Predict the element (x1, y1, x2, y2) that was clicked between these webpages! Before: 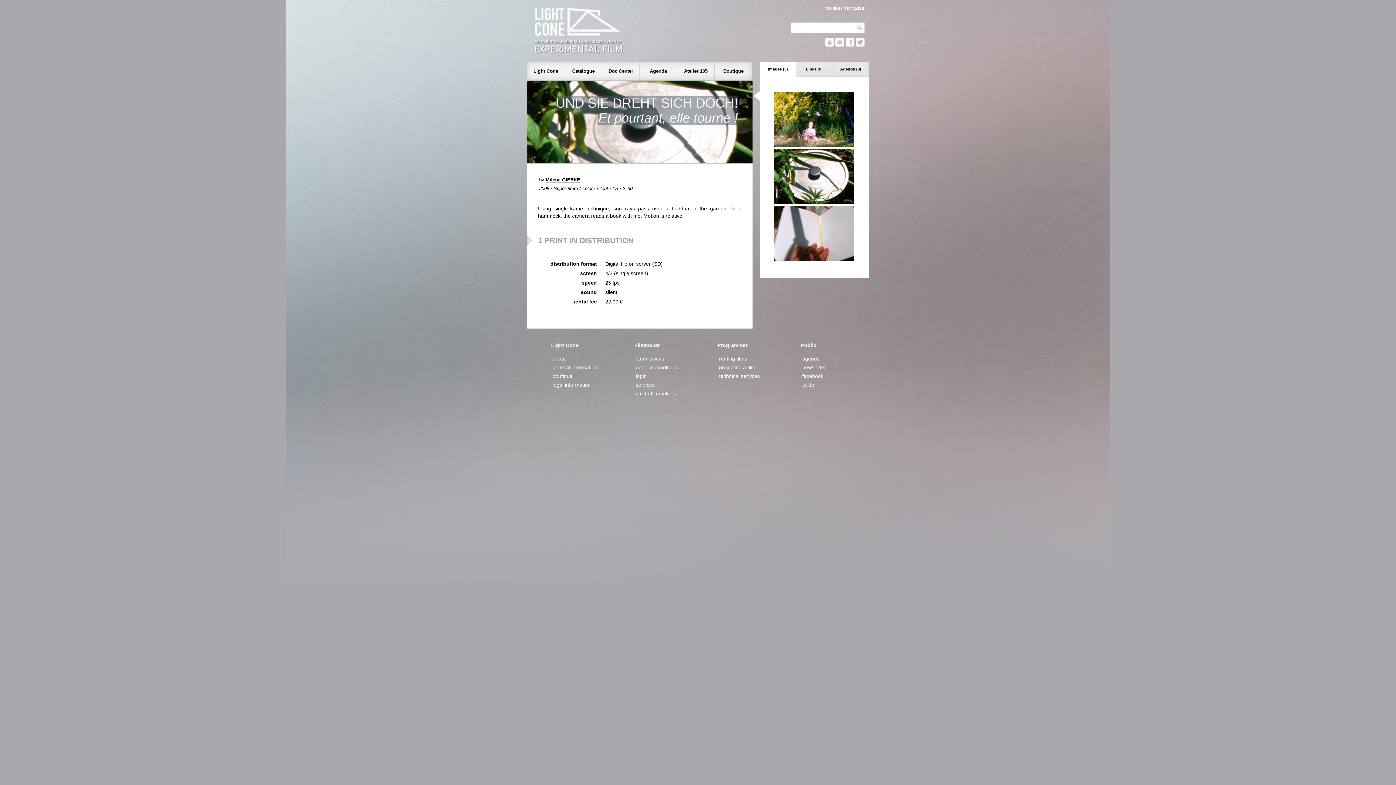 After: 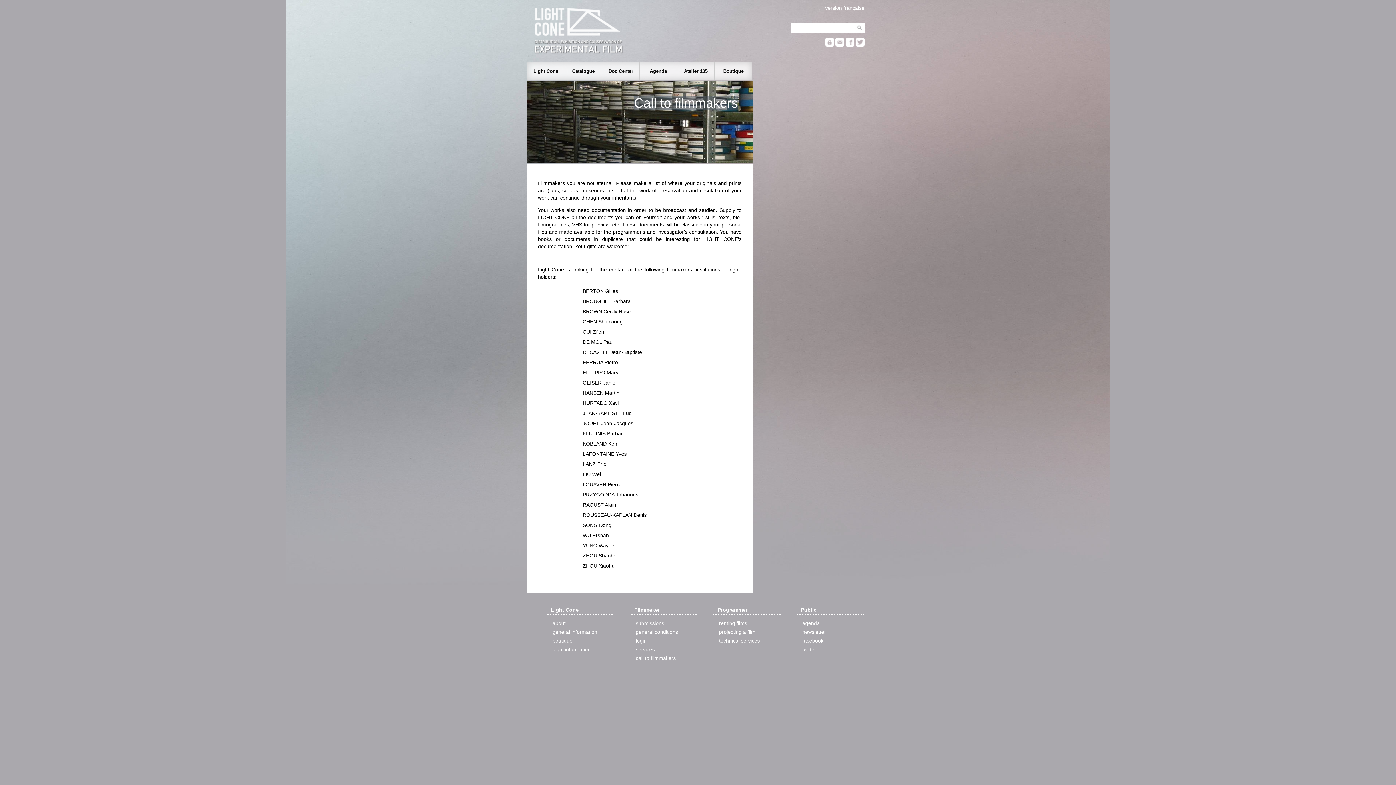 Action: label: call to filmmakers bbox: (634, 389, 677, 398)